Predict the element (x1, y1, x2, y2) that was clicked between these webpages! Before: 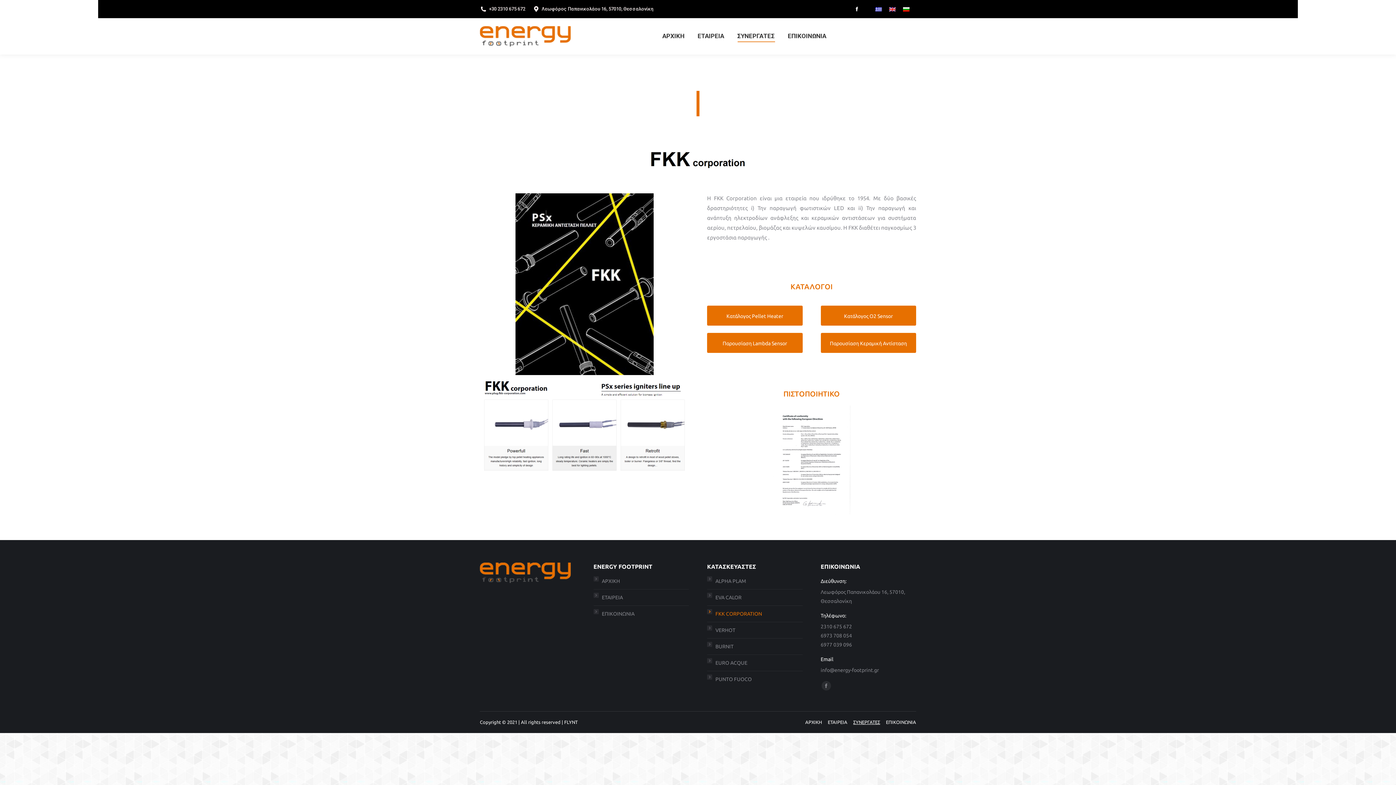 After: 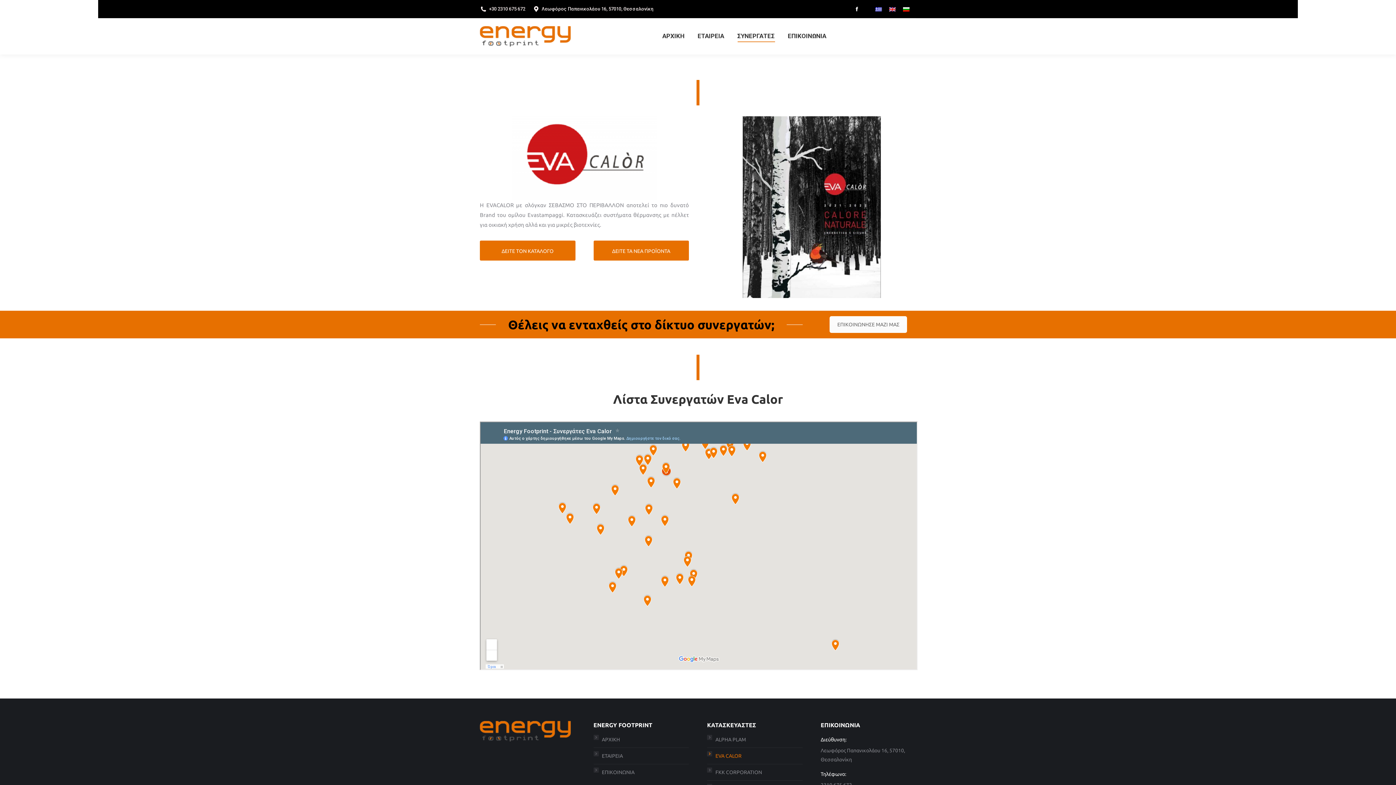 Action: bbox: (707, 593, 741, 602) label: EVA CALOR